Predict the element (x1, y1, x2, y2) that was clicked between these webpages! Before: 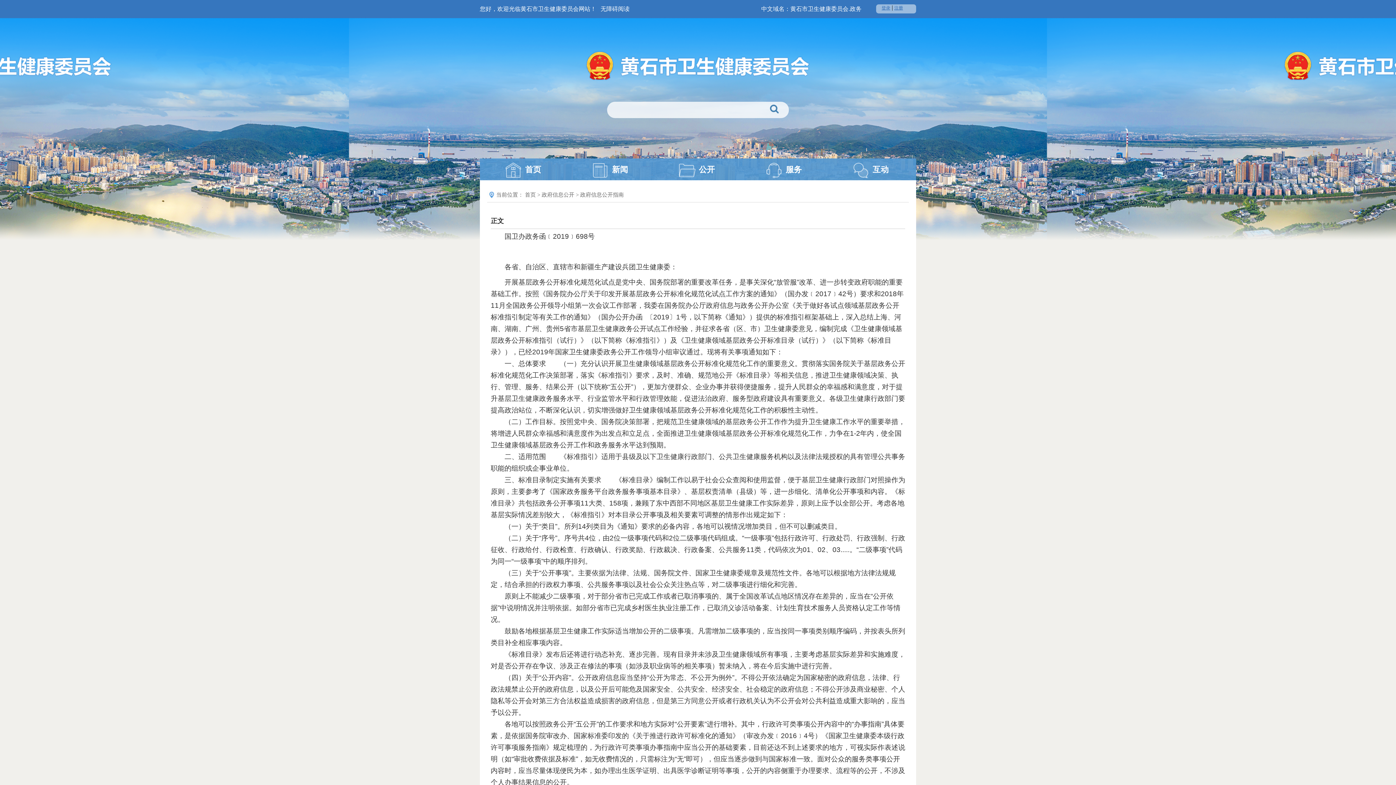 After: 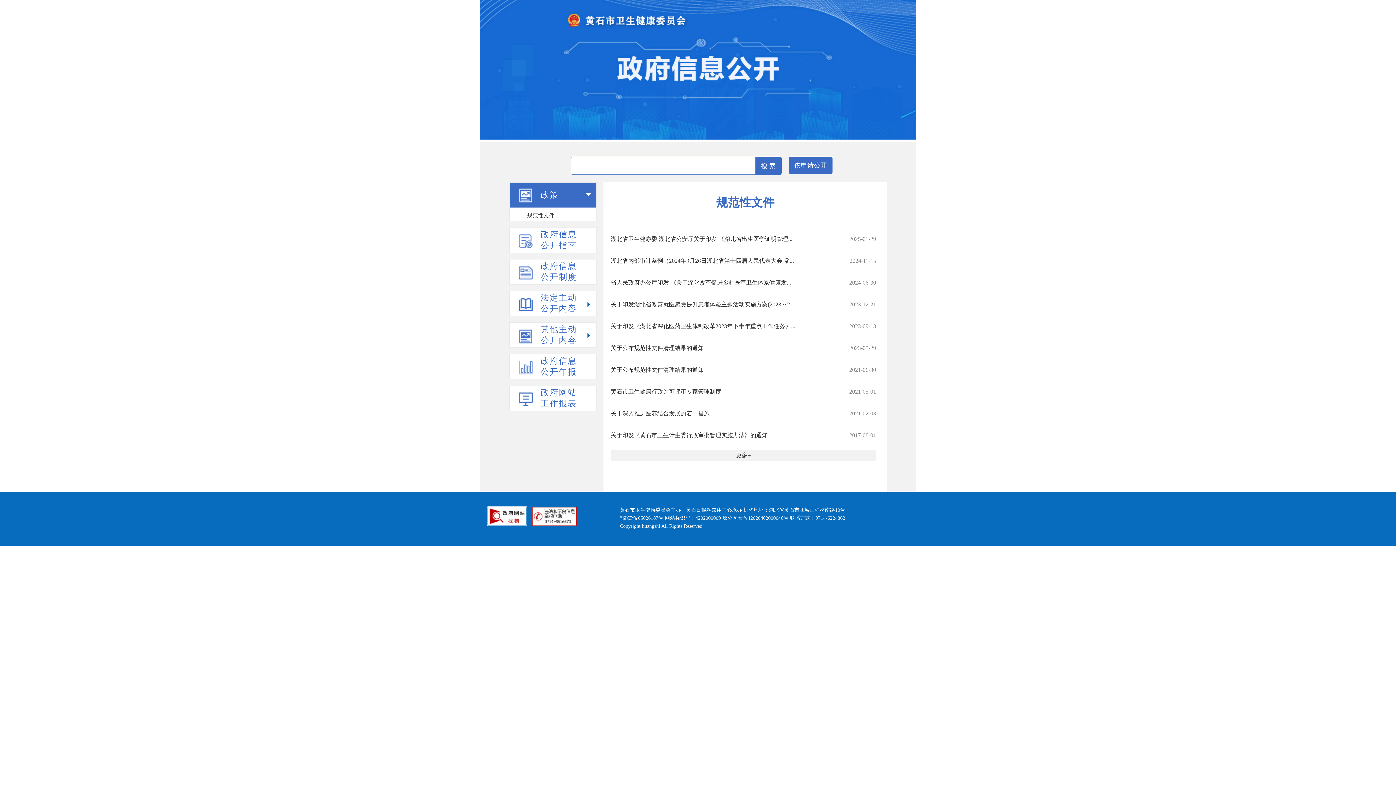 Action: label: 公开 bbox: (653, 158, 739, 179)